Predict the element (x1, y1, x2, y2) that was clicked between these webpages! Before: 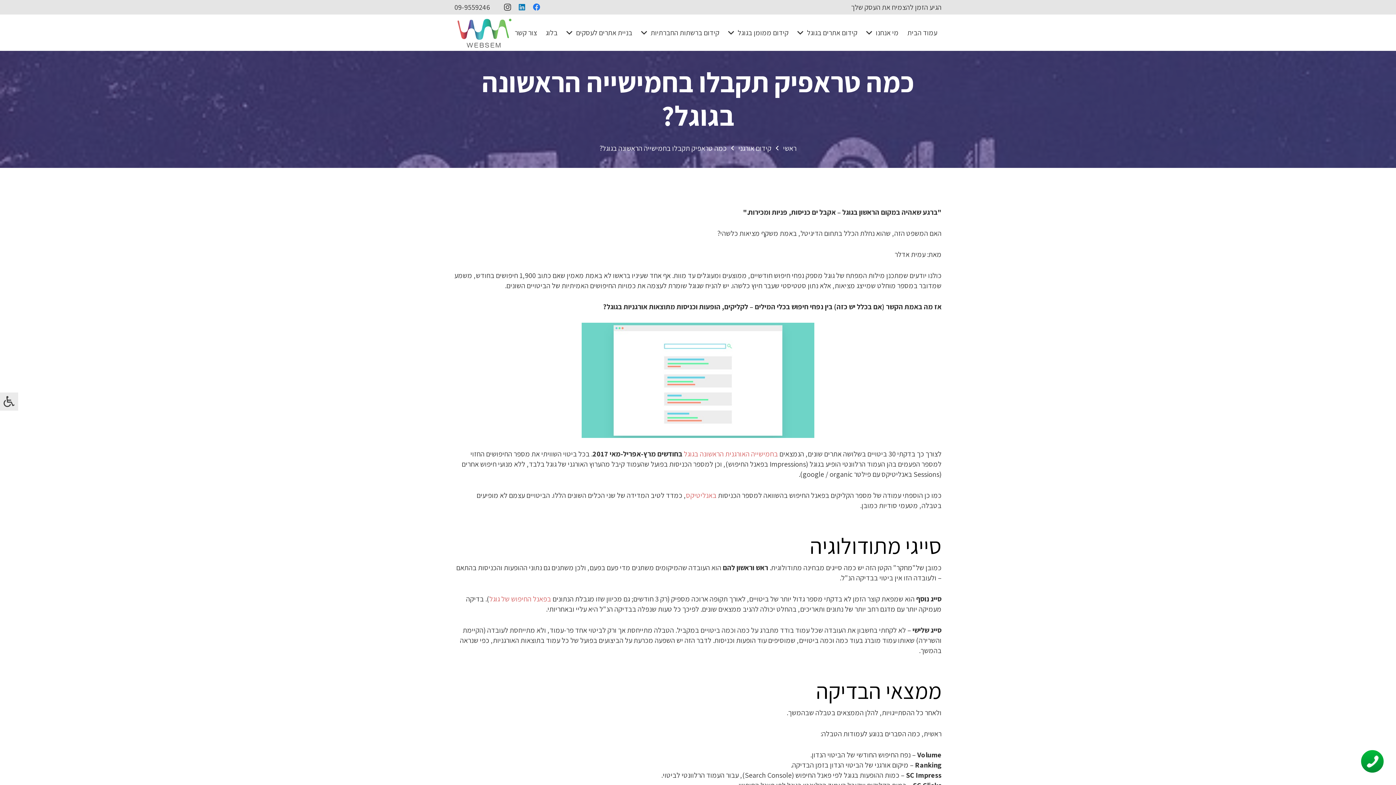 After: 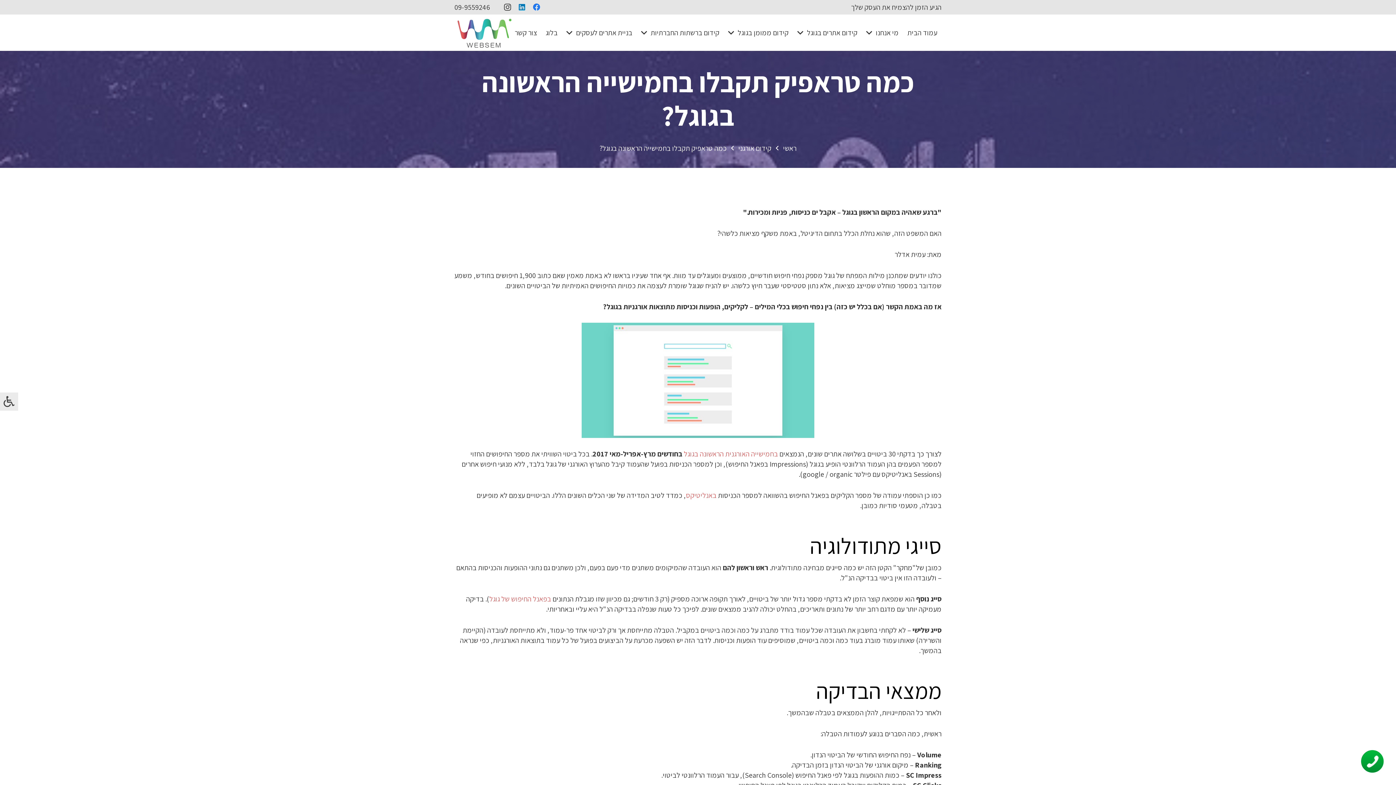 Action: bbox: (599, 143, 726, 153) label: כמה טראפיק תקבלו בחמישייה הראשונה בגוגל?